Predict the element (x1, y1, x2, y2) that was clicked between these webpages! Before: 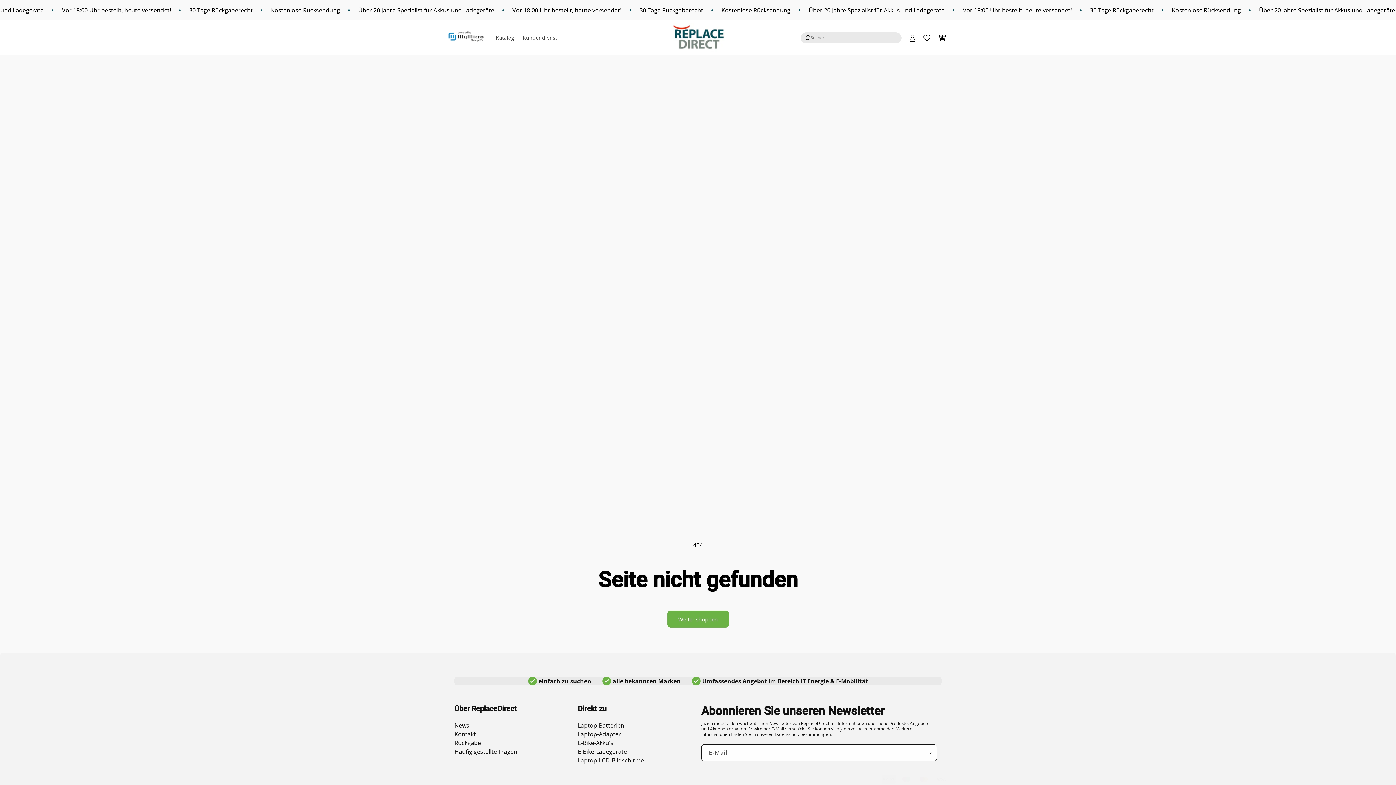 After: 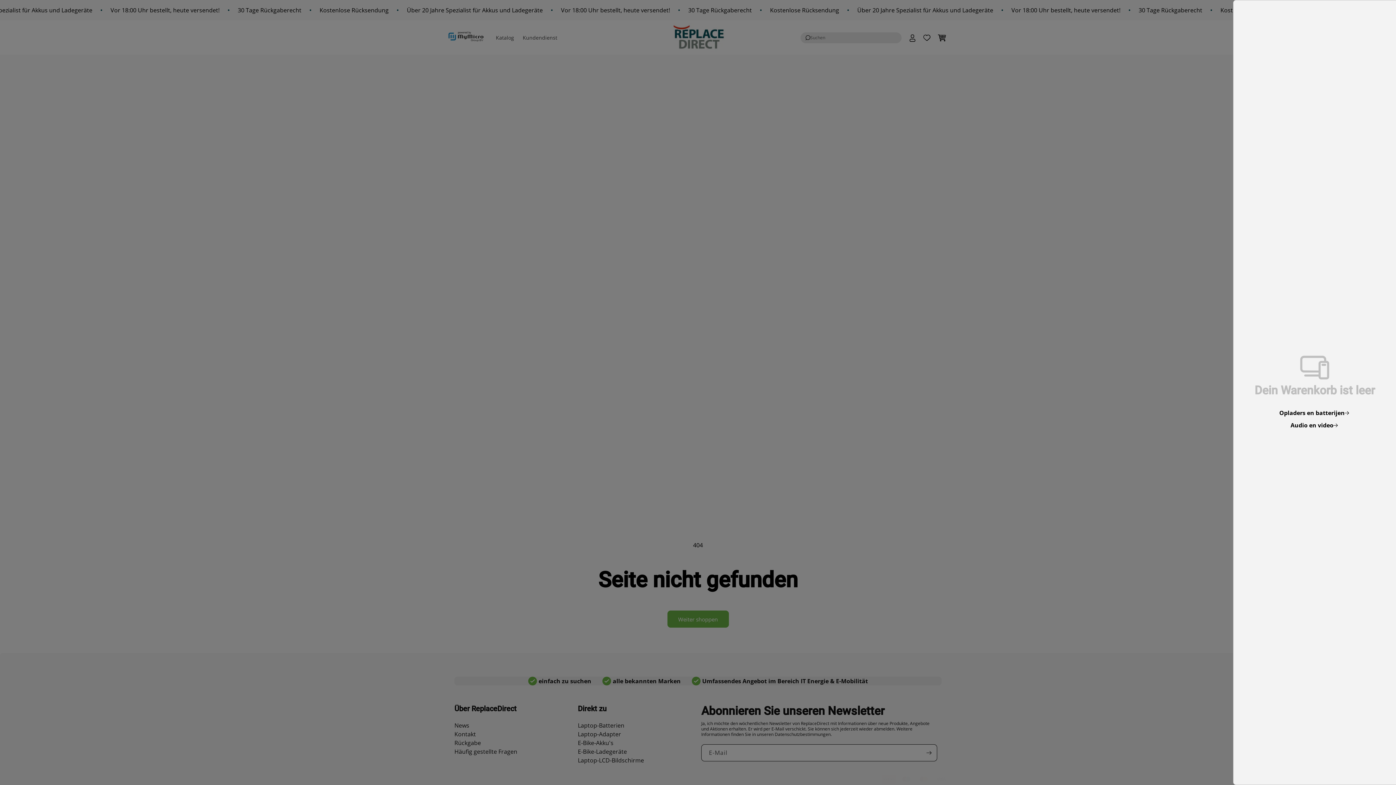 Action: bbox: (934, 30, 949, 45) label: Warenkorb